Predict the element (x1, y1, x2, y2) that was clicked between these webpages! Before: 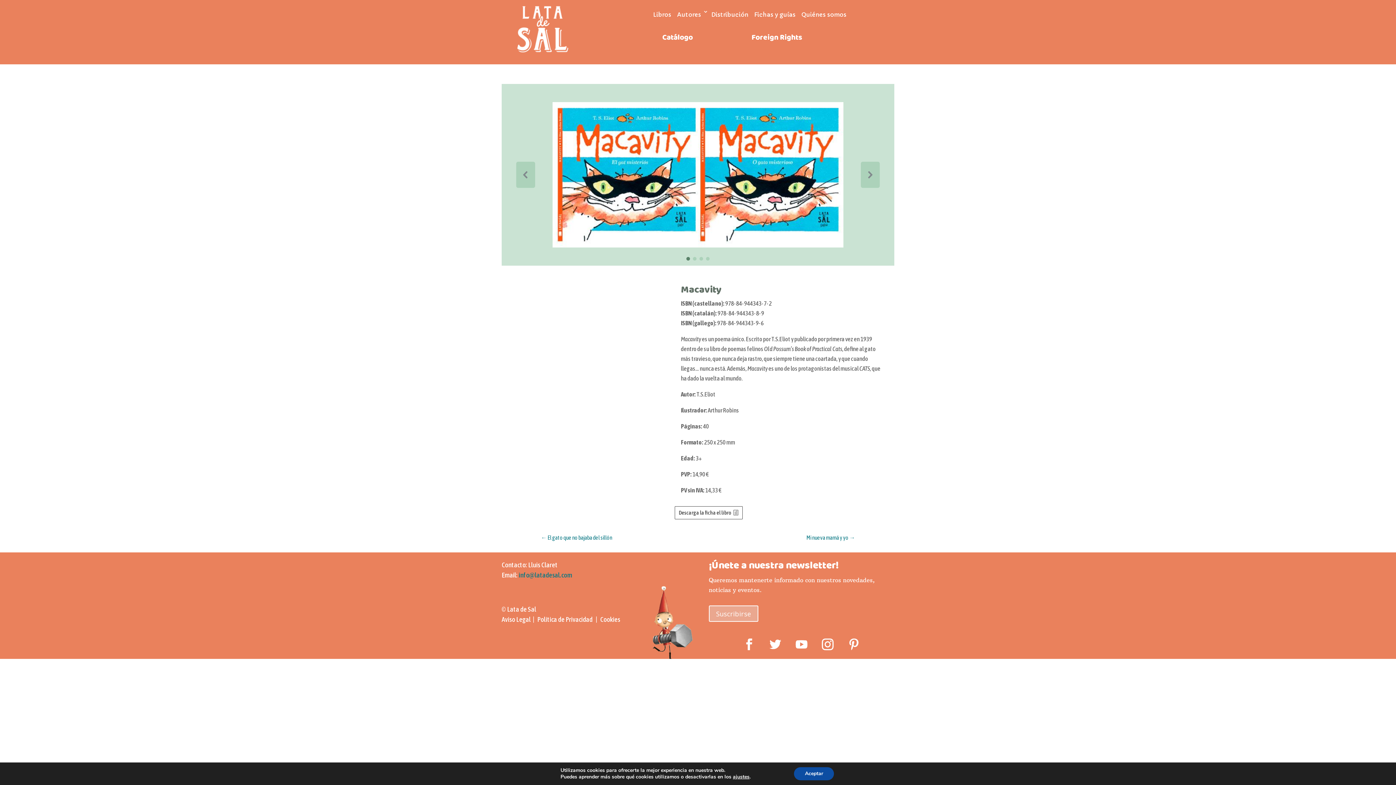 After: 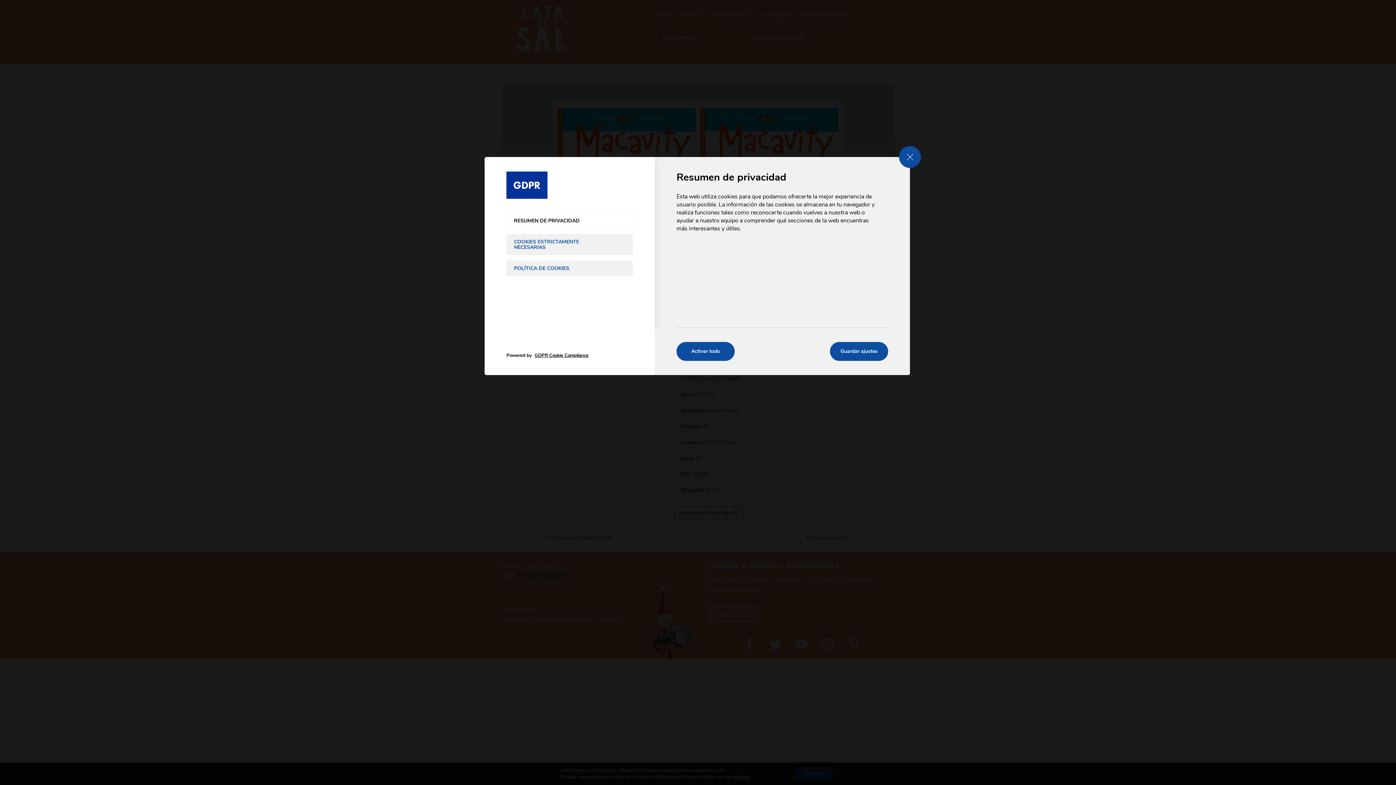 Action: bbox: (733, 774, 749, 780) label: ajustes